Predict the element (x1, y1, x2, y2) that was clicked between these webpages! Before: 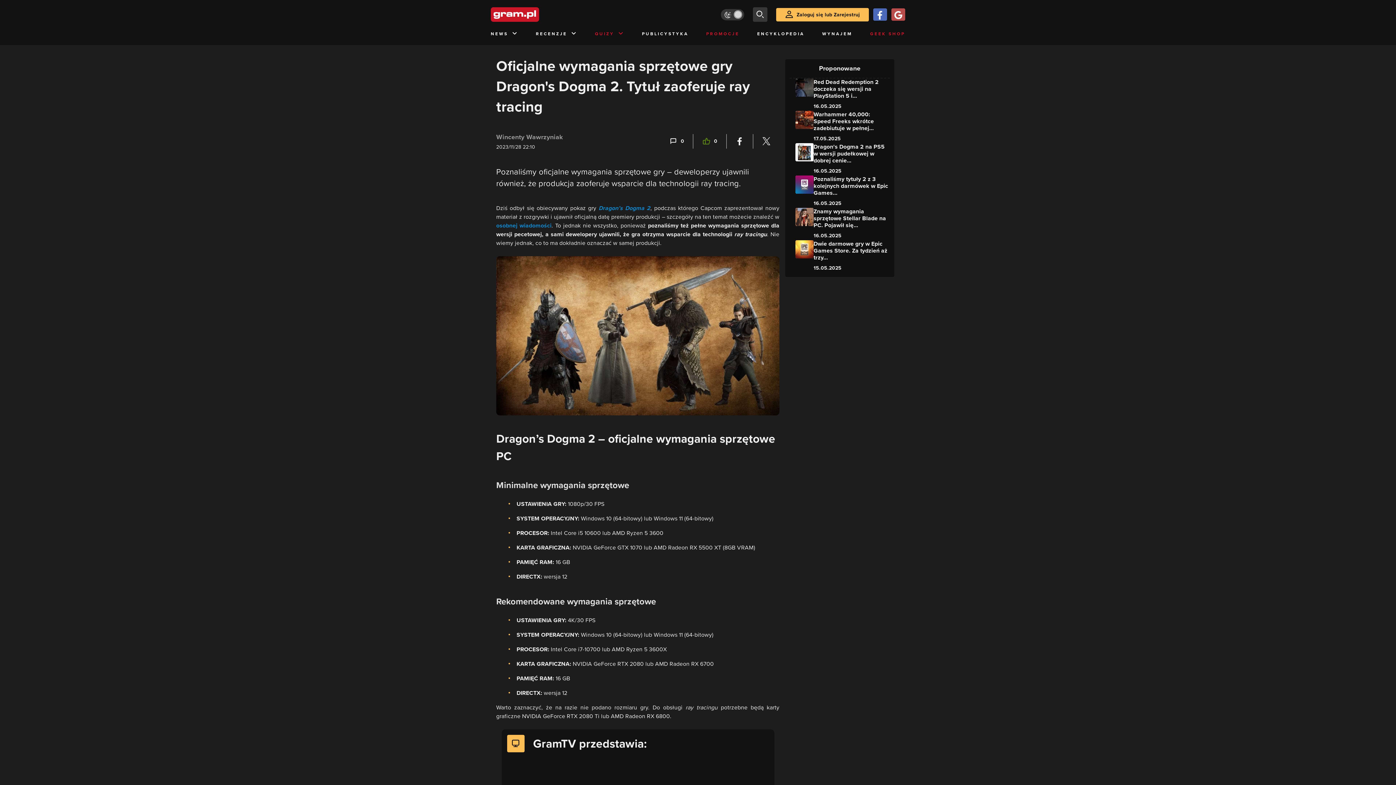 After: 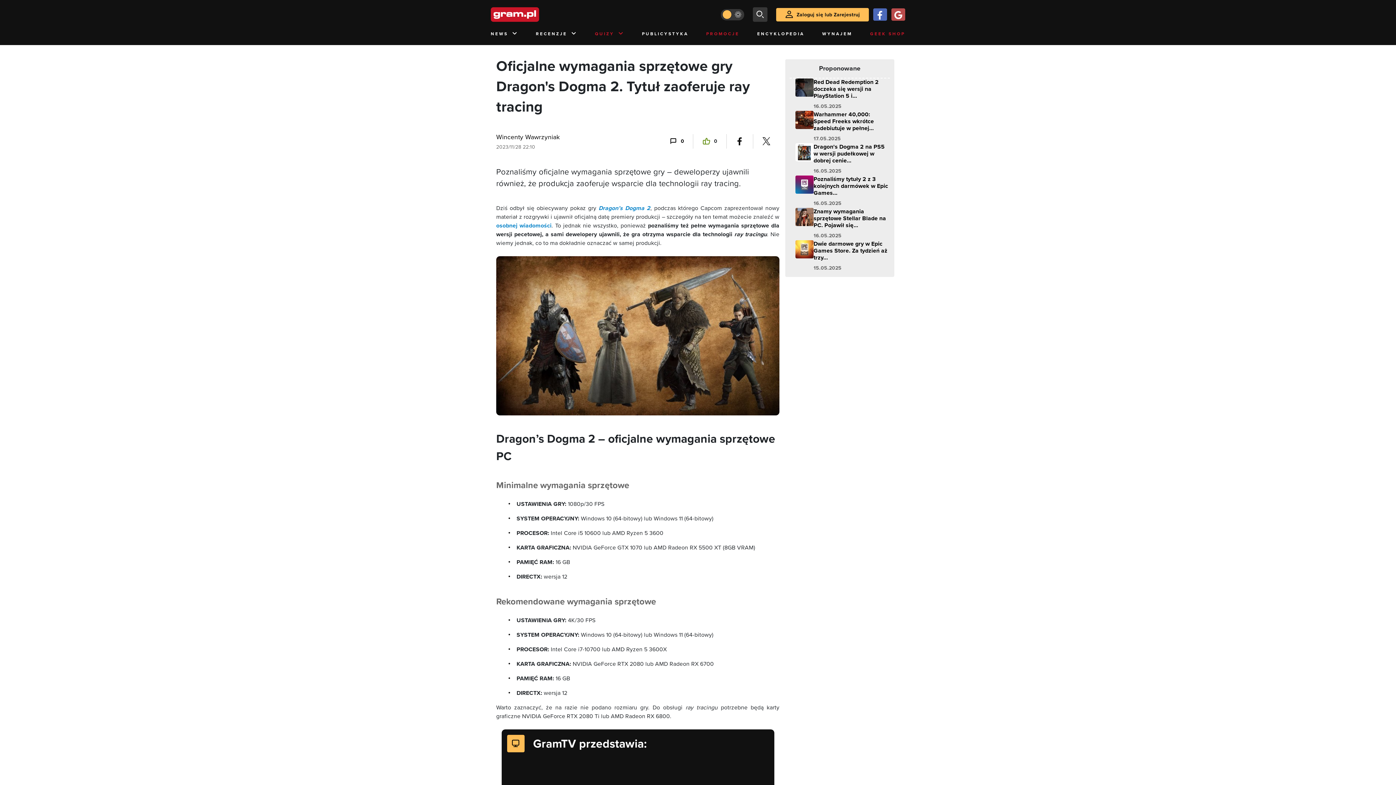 Action: label: Włącz tryb jasny bbox: (721, 8, 744, 20)